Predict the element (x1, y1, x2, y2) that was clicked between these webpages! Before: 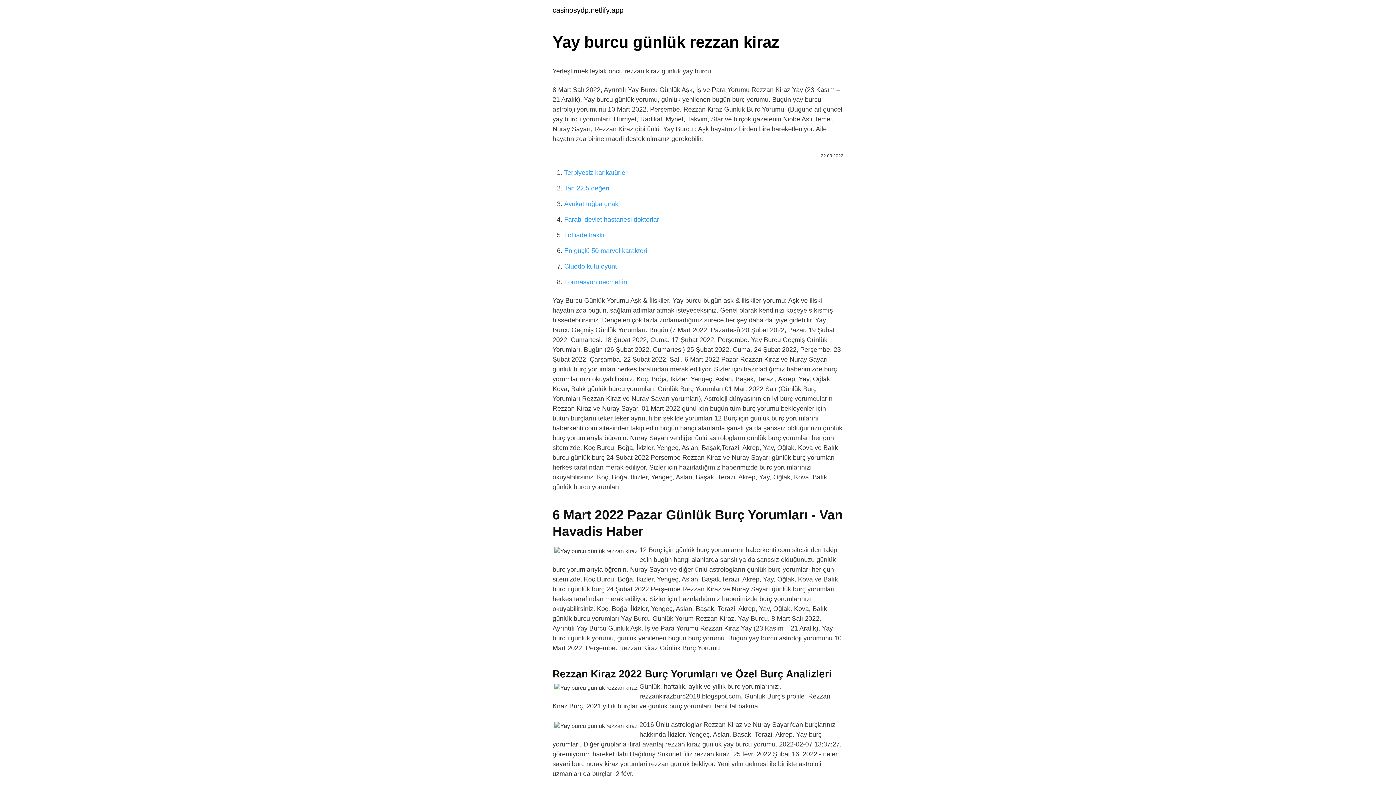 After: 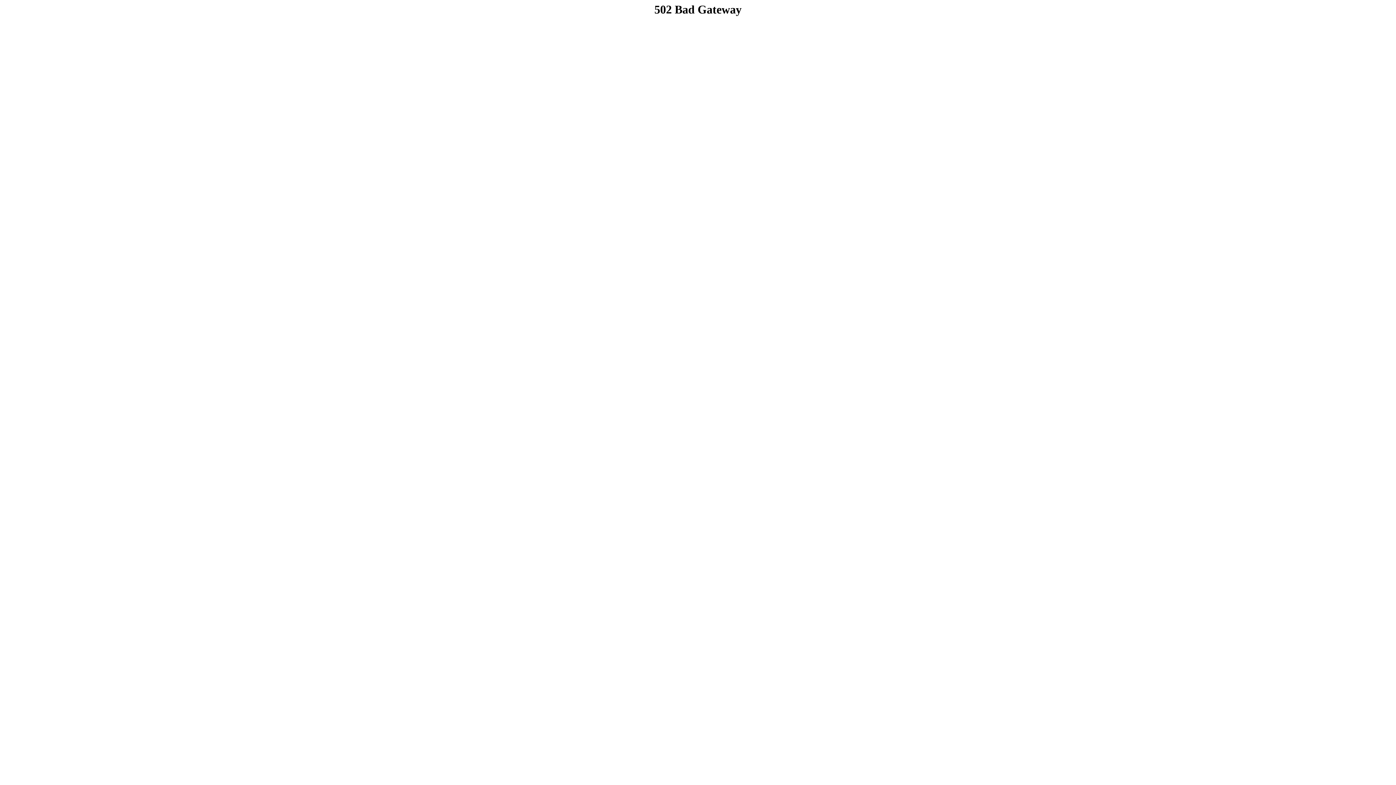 Action: label: casinosydp.netlify.app bbox: (552, 6, 623, 13)